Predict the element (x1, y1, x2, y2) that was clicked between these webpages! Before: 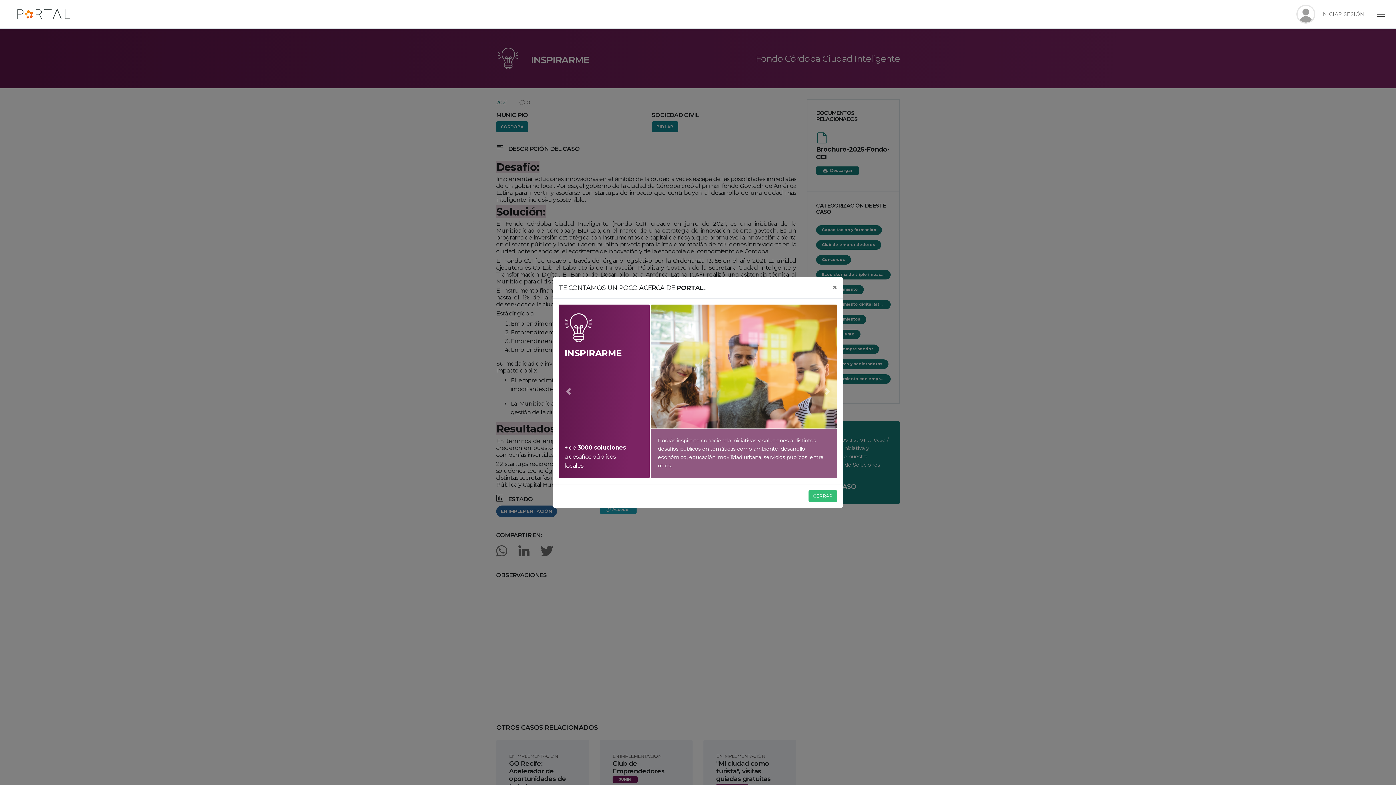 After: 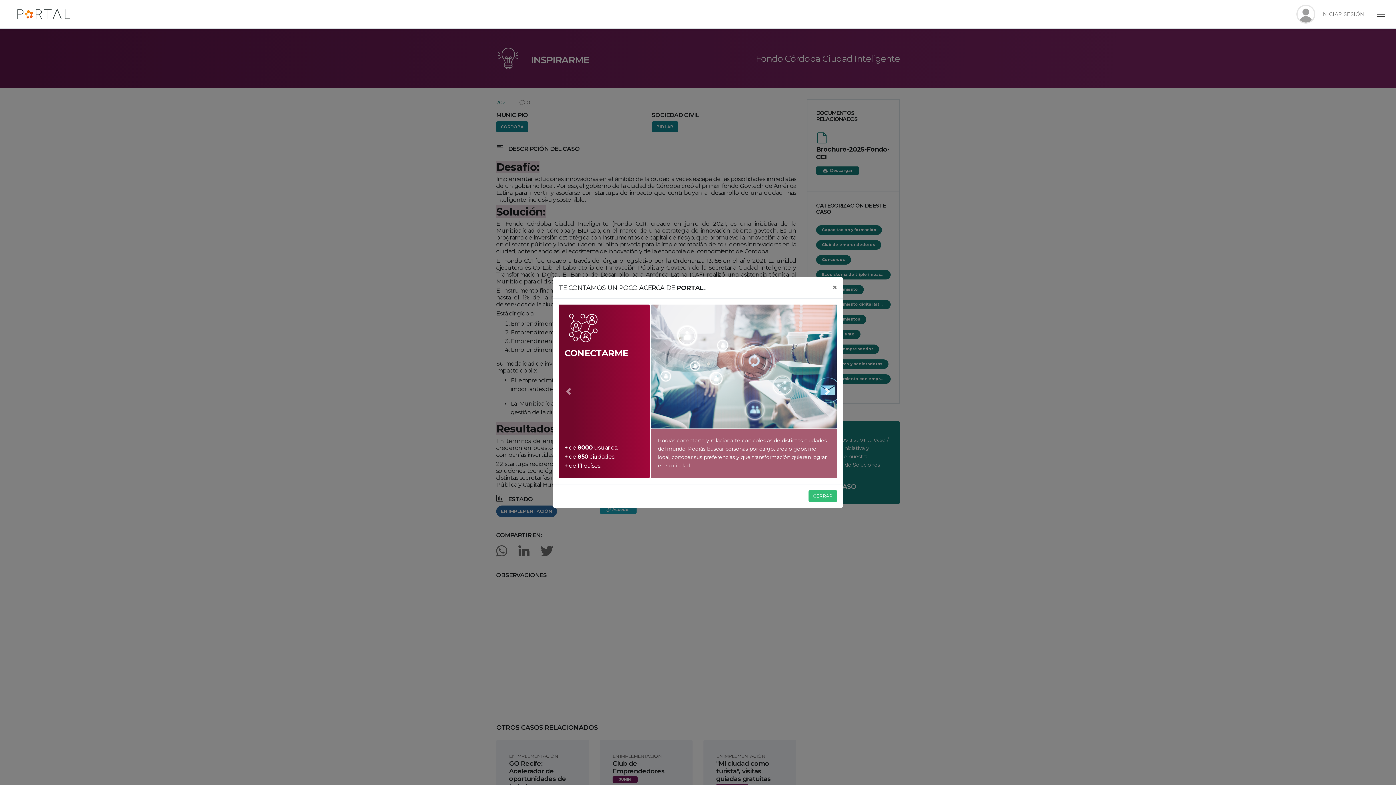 Action: bbox: (817, 304, 837, 478) label: Siguiente